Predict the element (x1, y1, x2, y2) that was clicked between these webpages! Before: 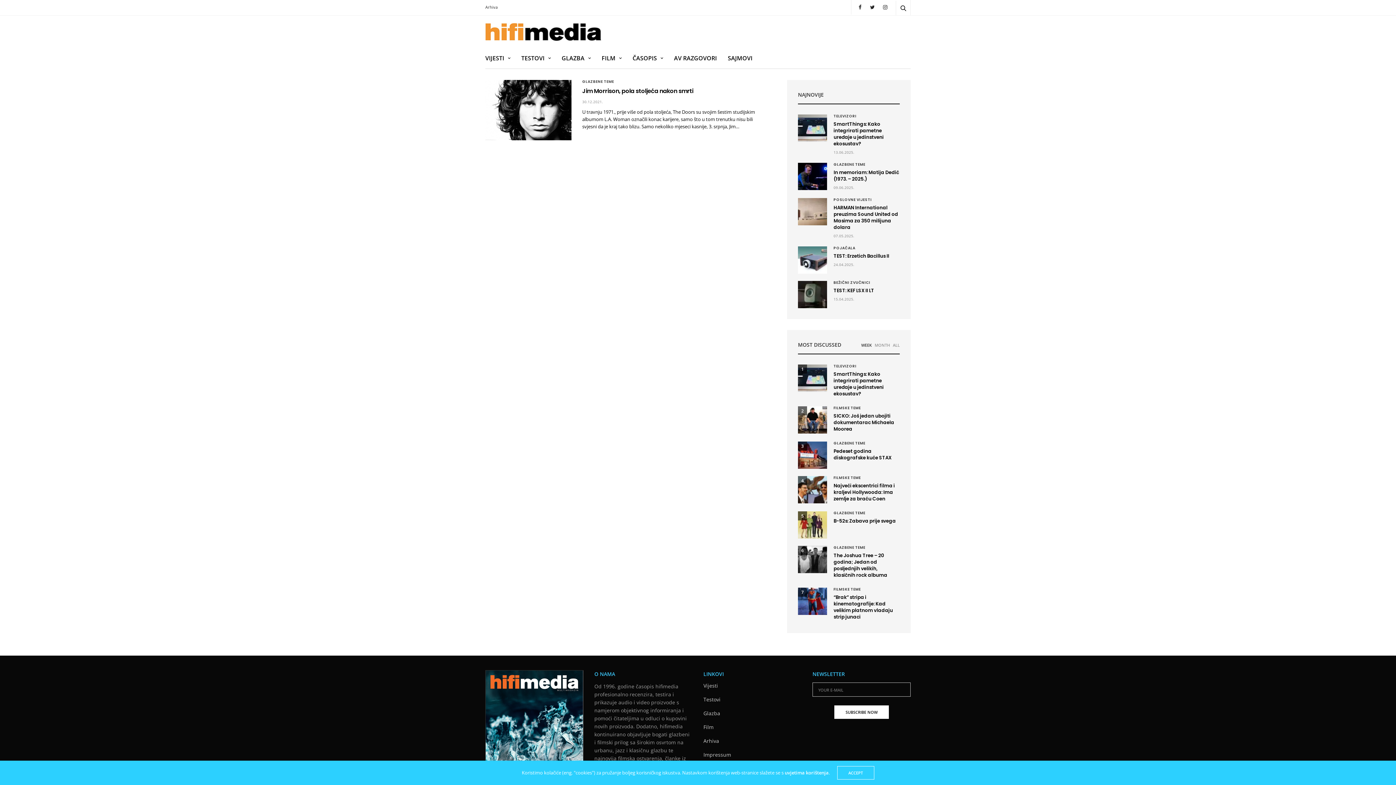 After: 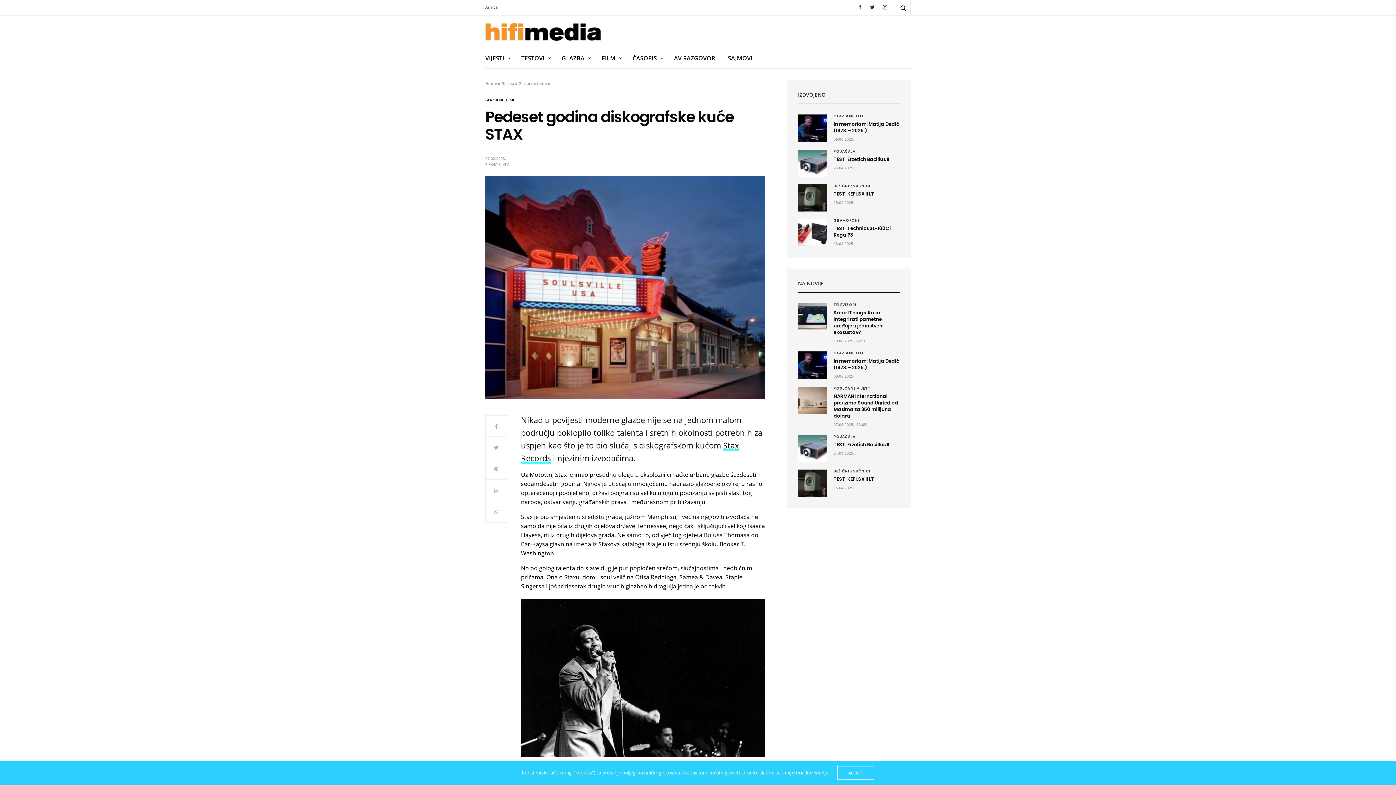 Action: bbox: (833, 448, 891, 461) label: Pedeset godina diskografske kuće STAX